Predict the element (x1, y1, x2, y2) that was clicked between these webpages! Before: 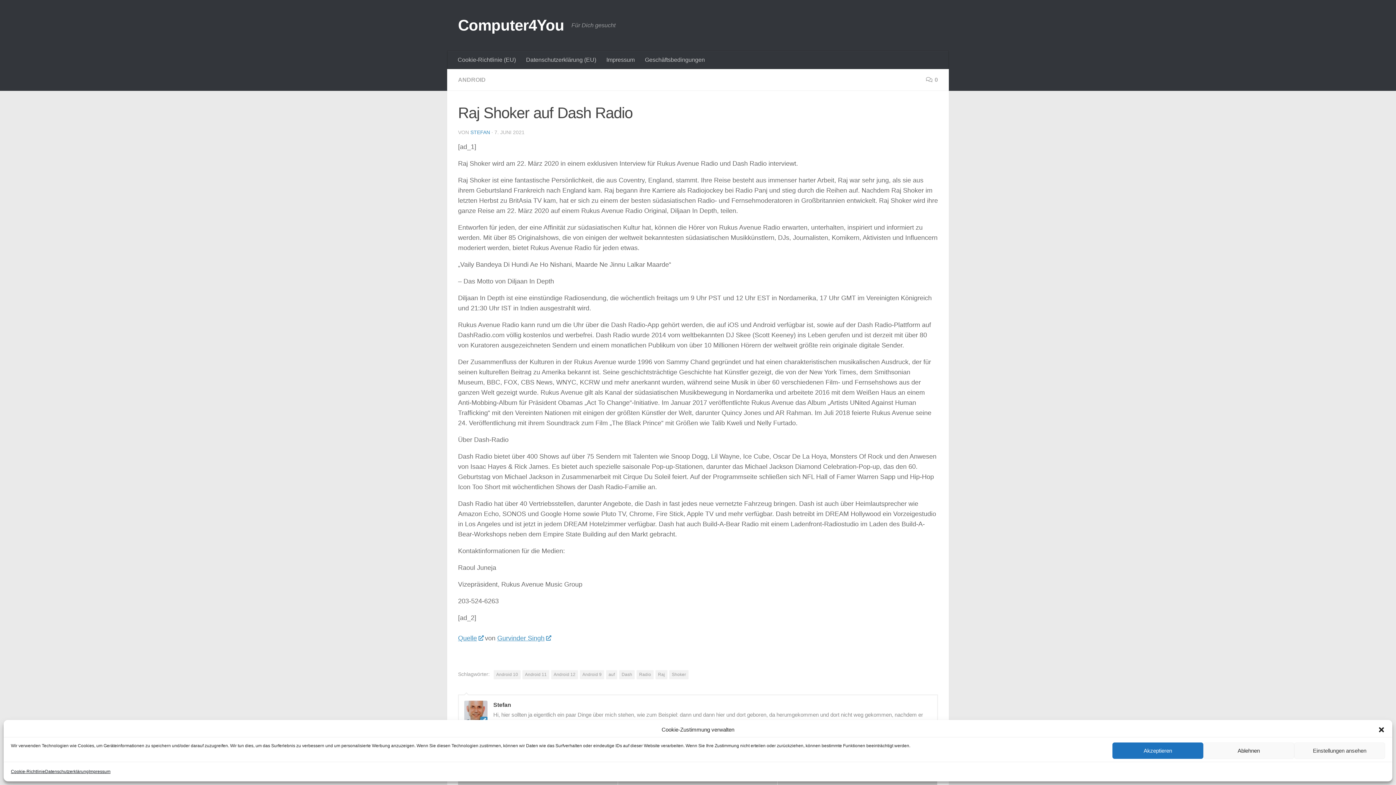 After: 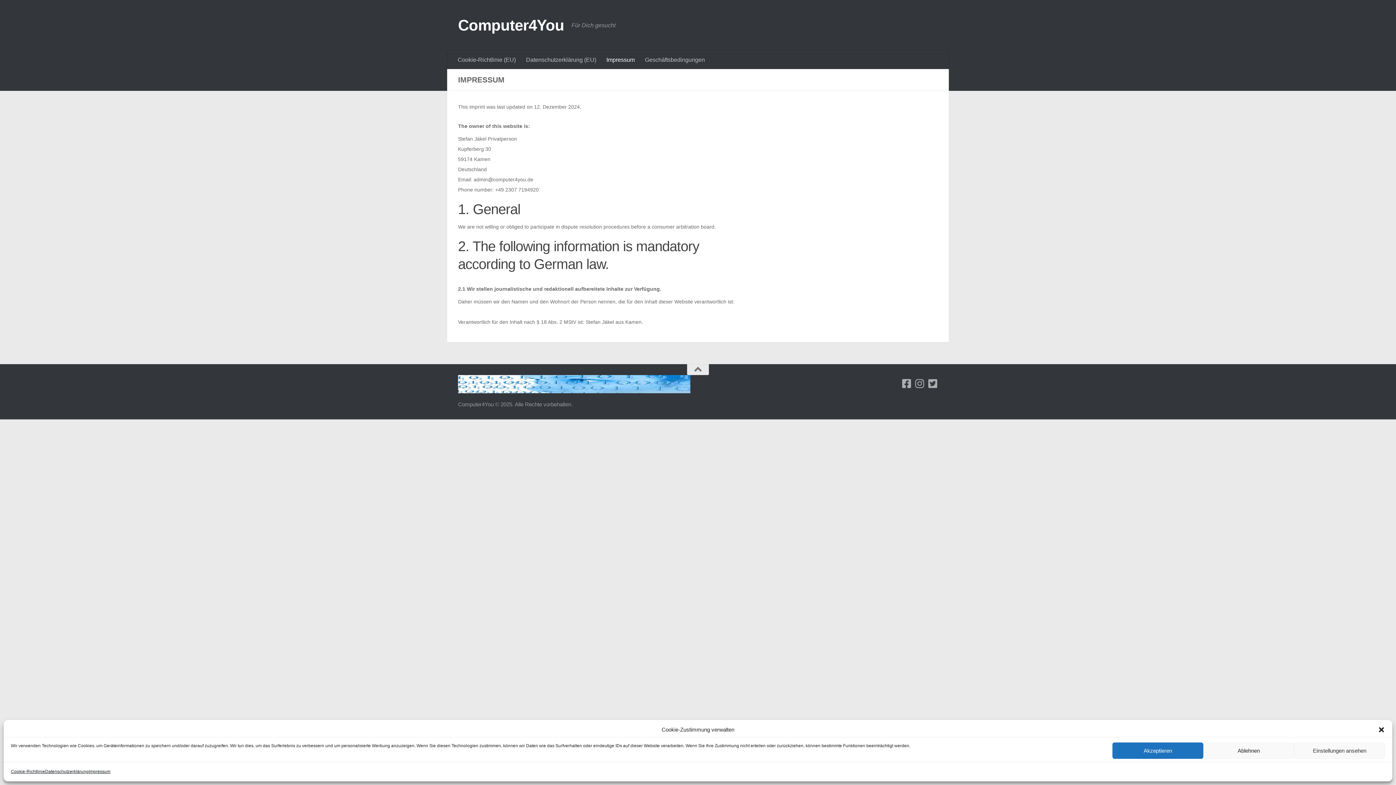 Action: bbox: (601, 50, 640, 69) label: Impressum